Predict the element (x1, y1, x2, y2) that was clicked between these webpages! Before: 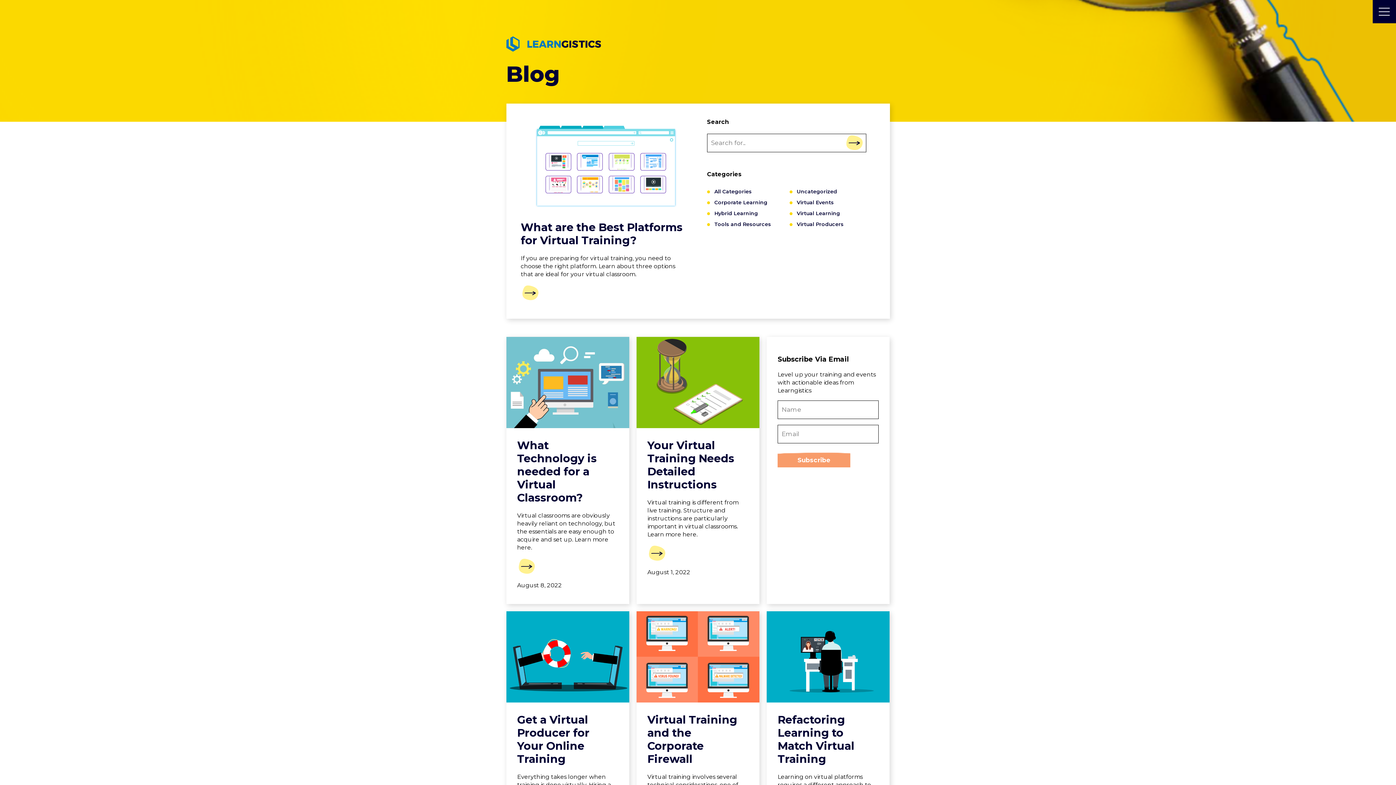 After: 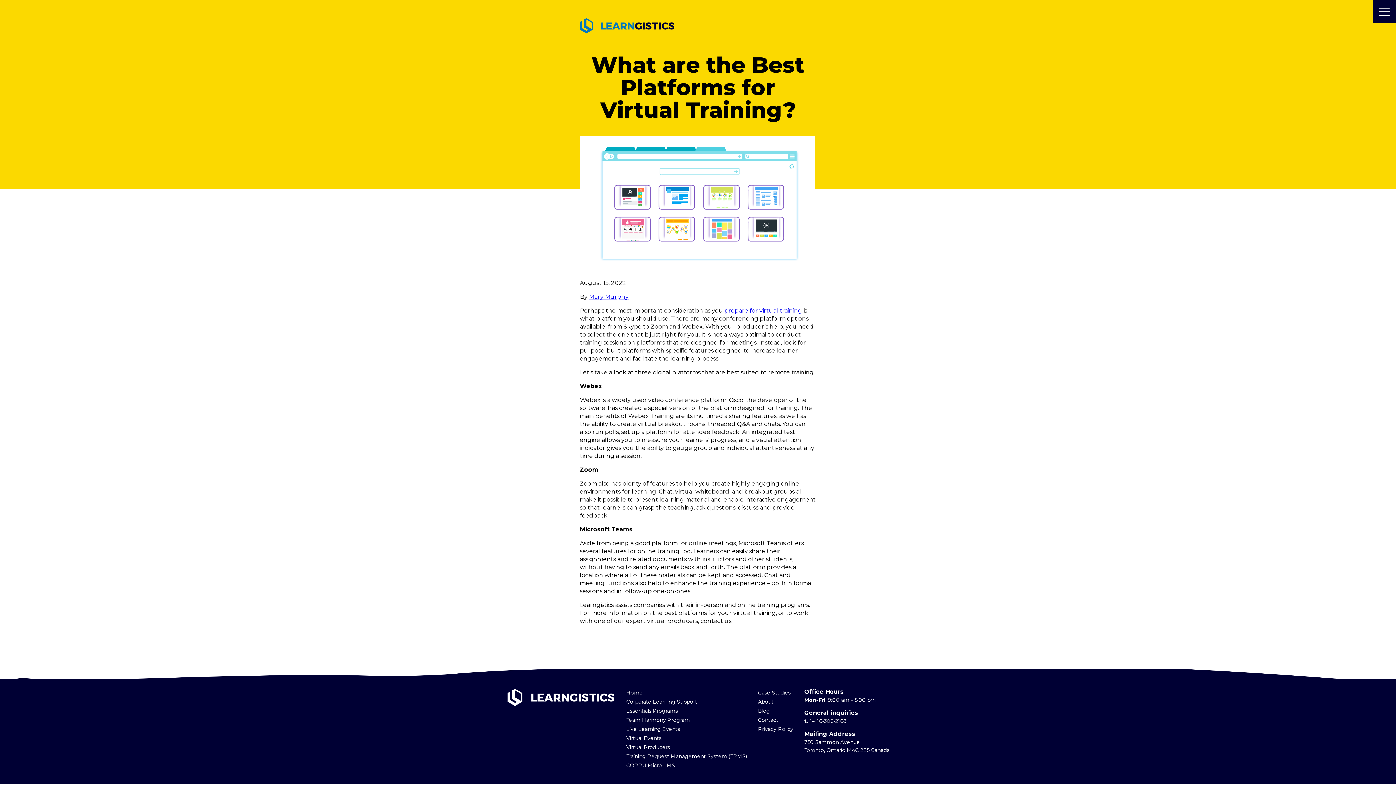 Action: bbox: (520, 296, 540, 303)